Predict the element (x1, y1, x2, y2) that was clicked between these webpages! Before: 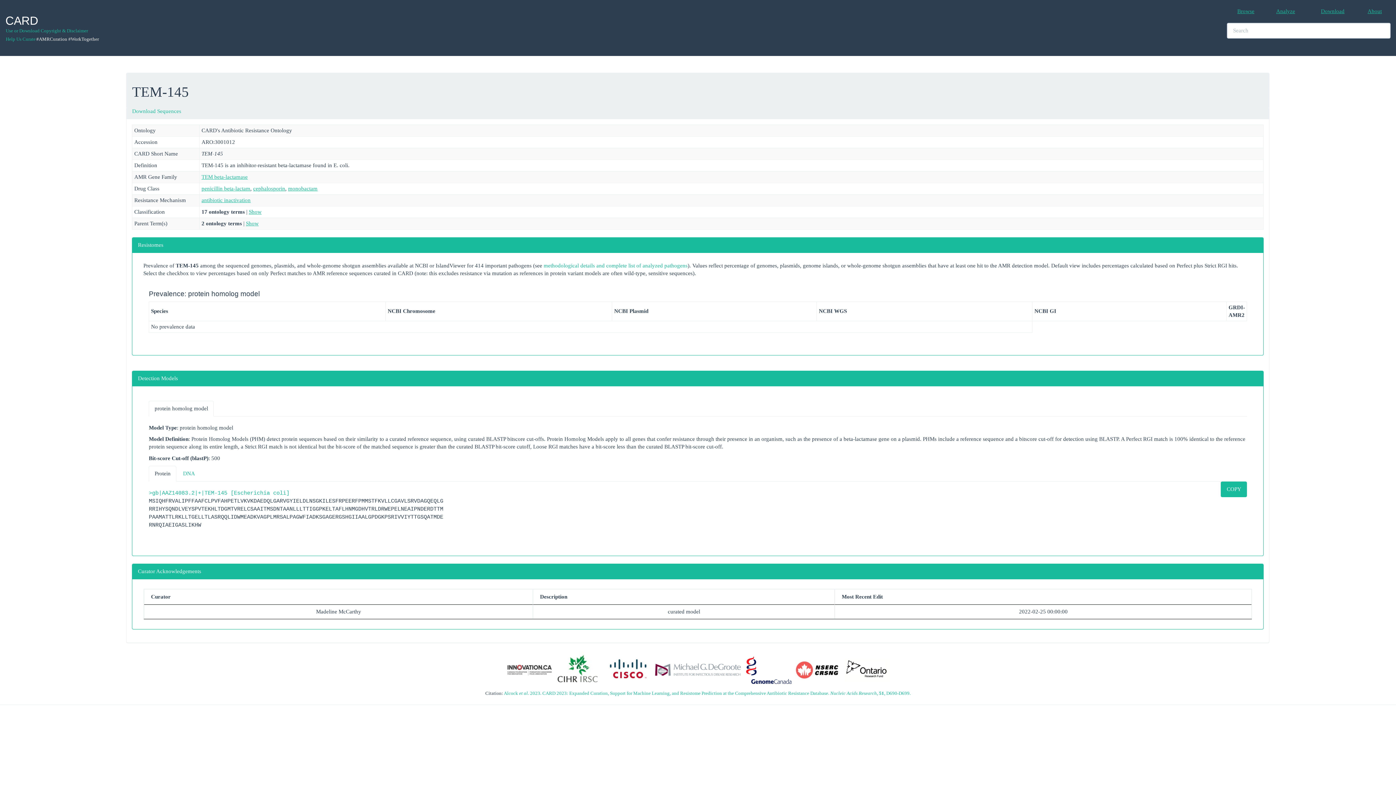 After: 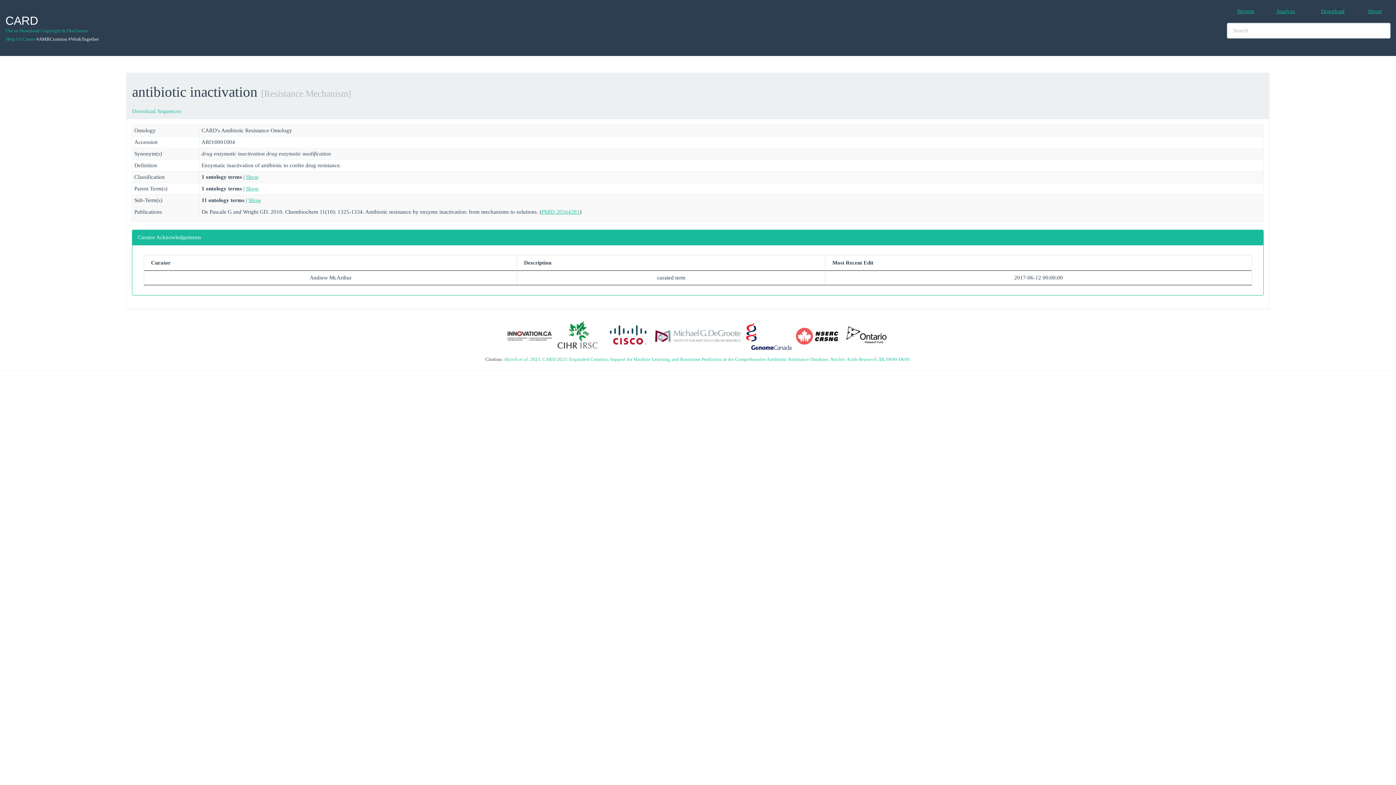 Action: bbox: (201, 197, 250, 203) label: antibiotic inactivation